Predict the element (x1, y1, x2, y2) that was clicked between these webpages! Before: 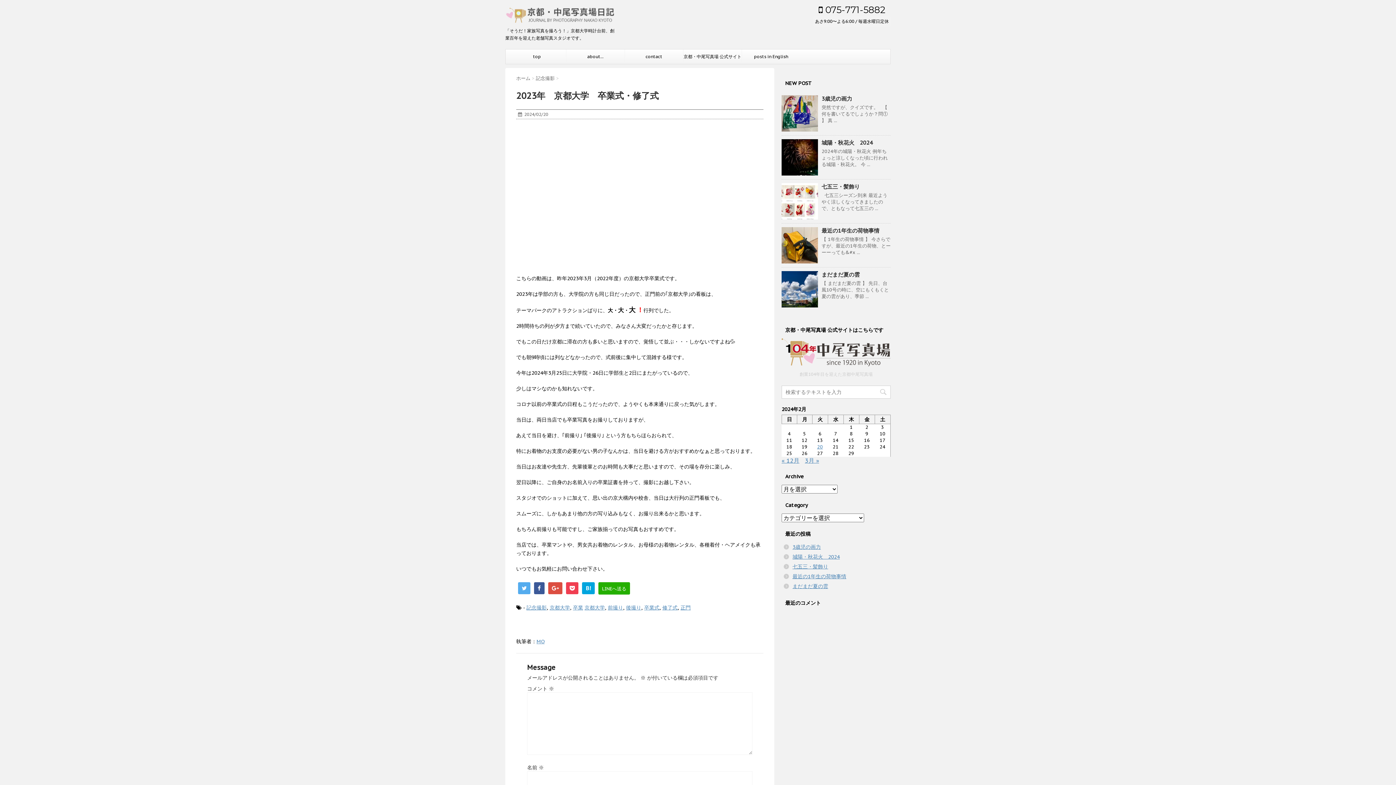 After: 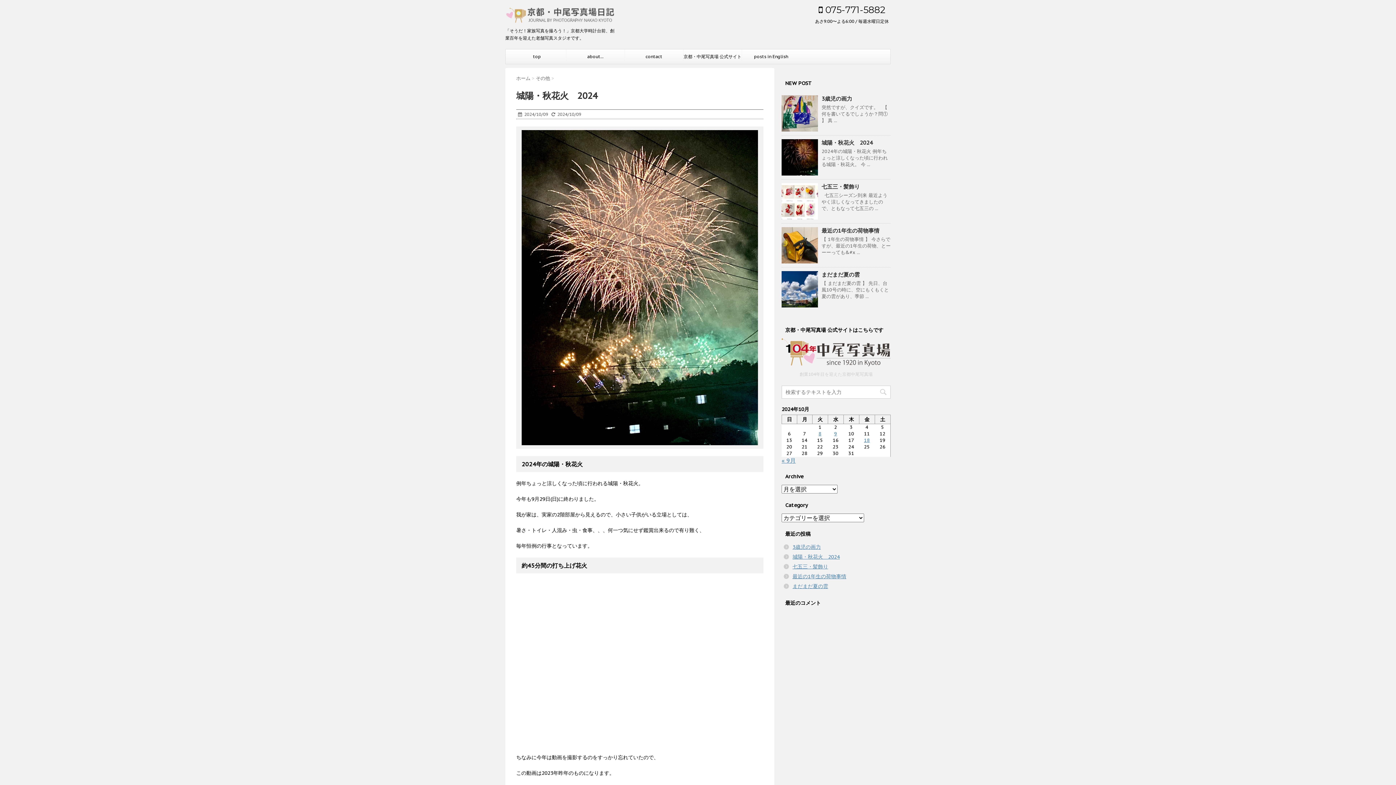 Action: label: 城陽・秋花火　2024 bbox: (792, 553, 840, 560)